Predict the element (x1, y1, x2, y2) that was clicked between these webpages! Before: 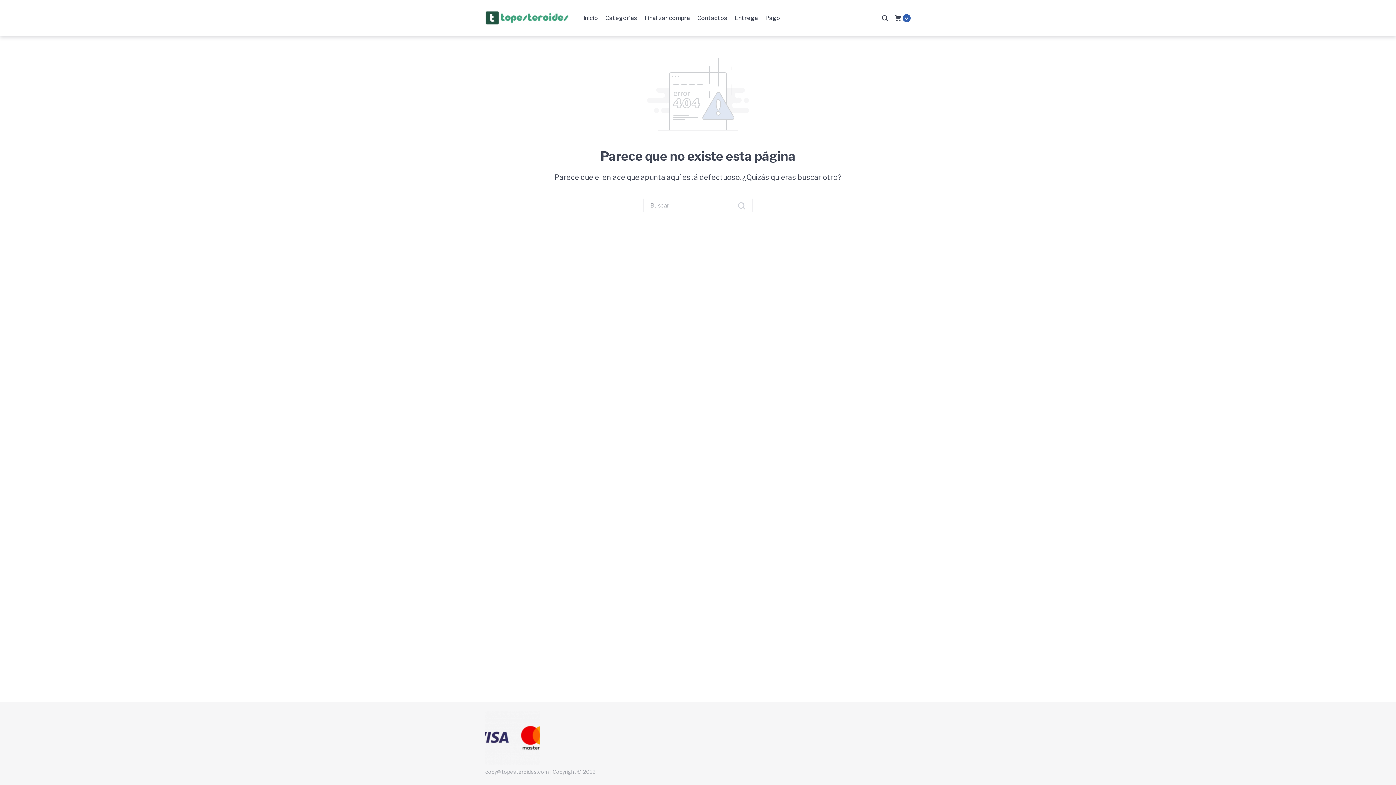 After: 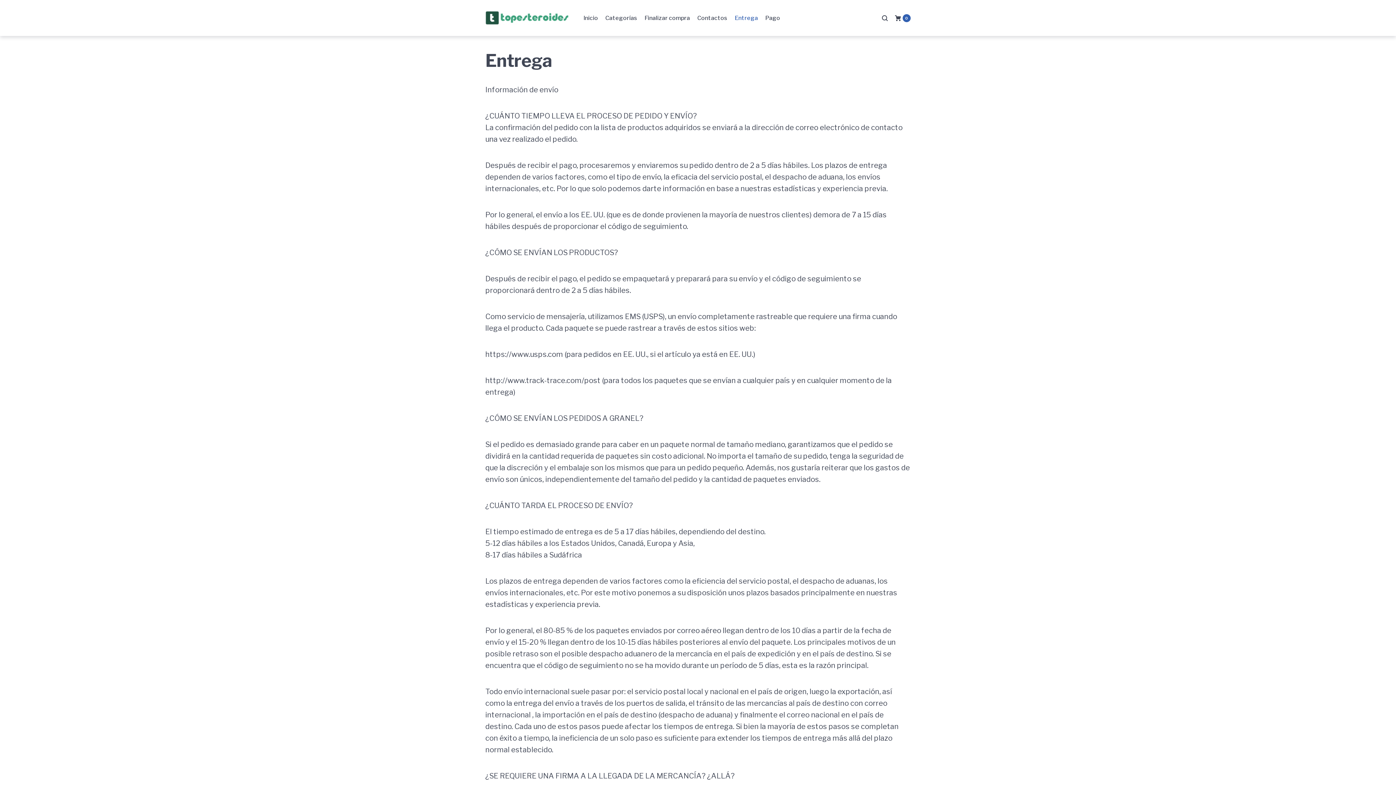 Action: label: Entrega bbox: (734, 12, 758, 23)